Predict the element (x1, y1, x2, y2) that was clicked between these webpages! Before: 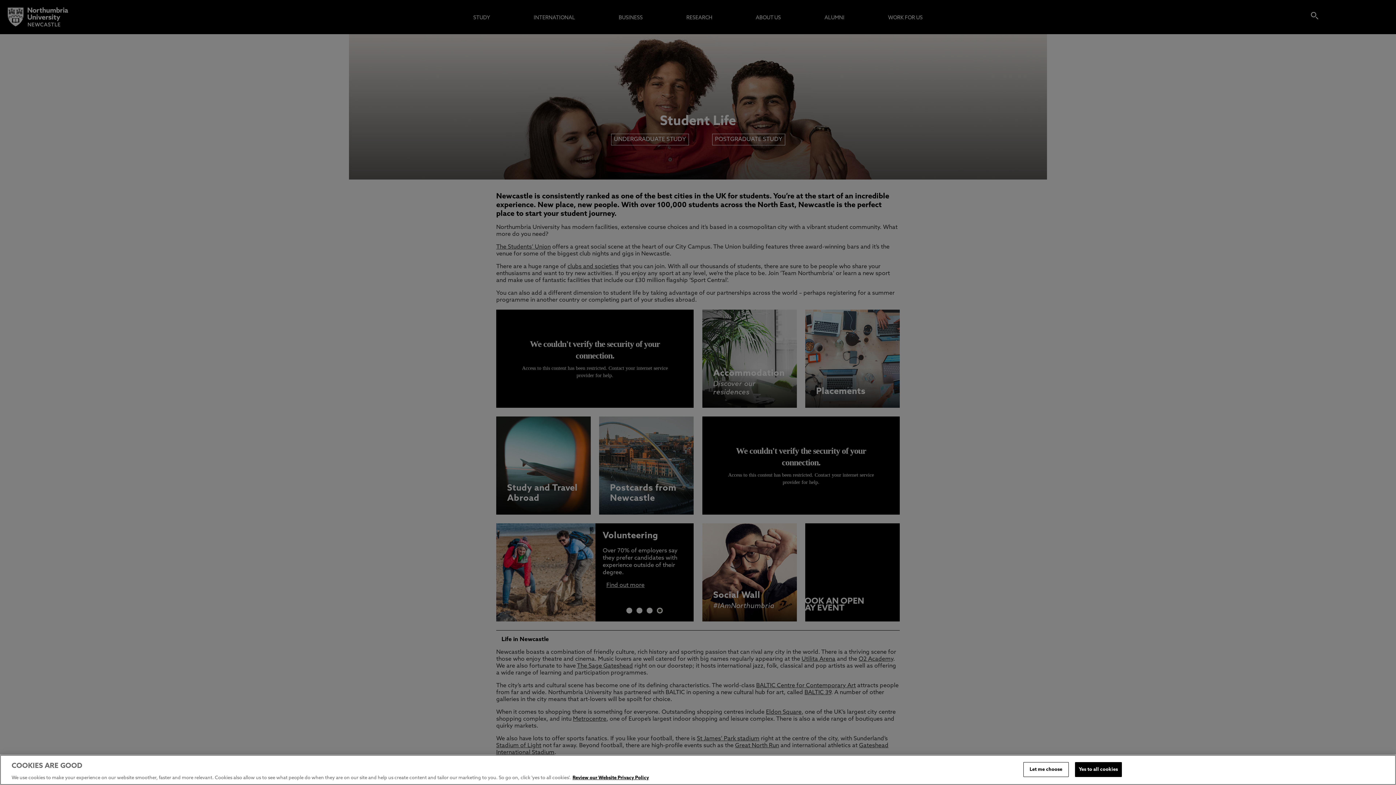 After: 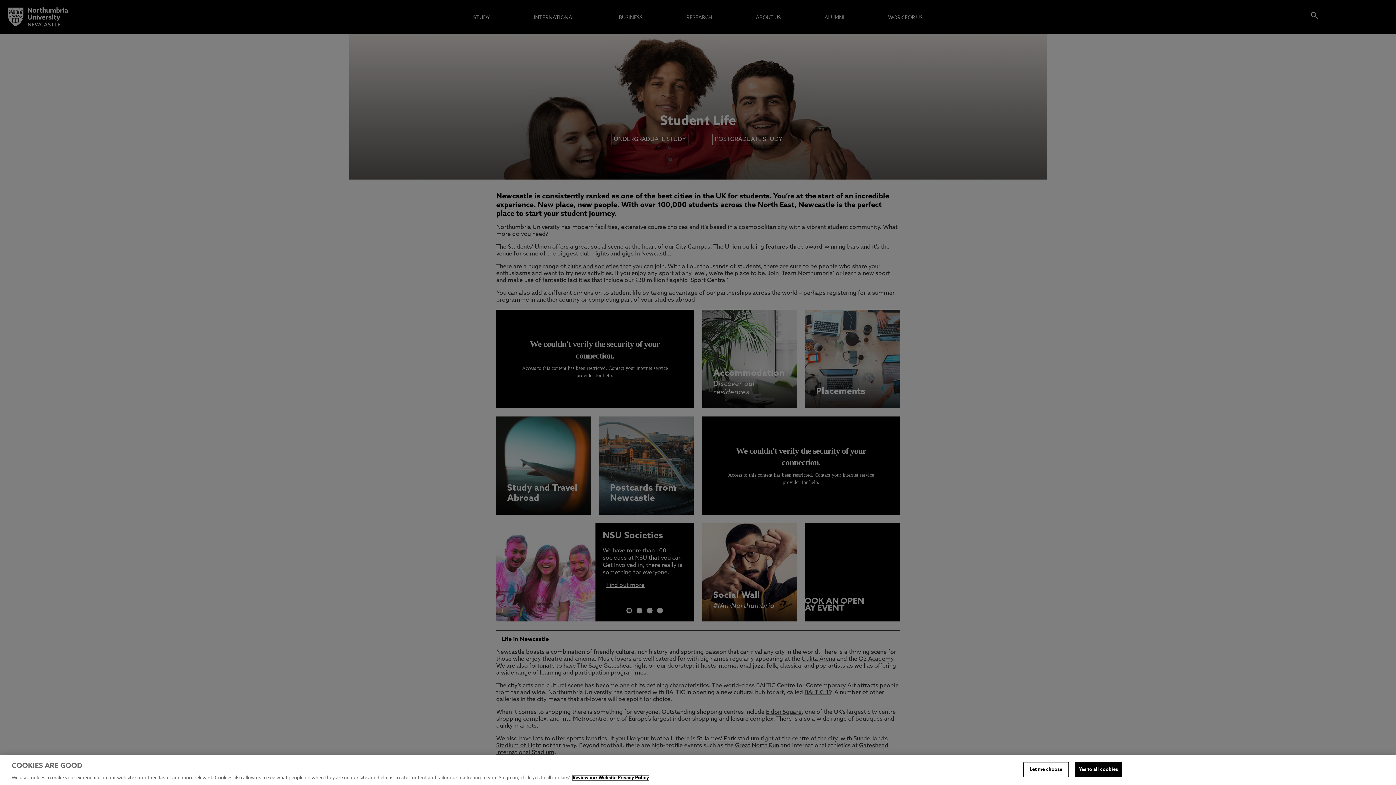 Action: label: More information about your privacy, opens in a new tab bbox: (572, 776, 649, 780)